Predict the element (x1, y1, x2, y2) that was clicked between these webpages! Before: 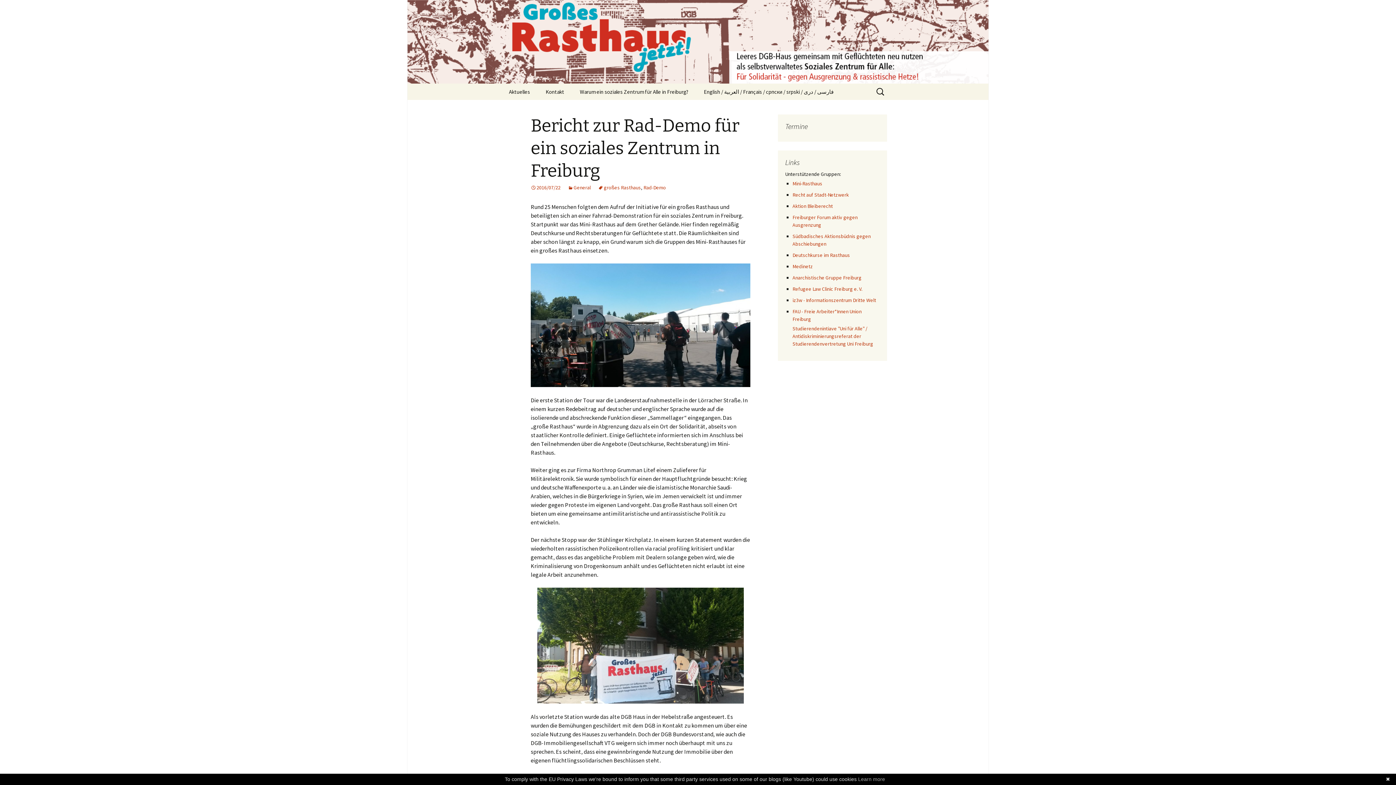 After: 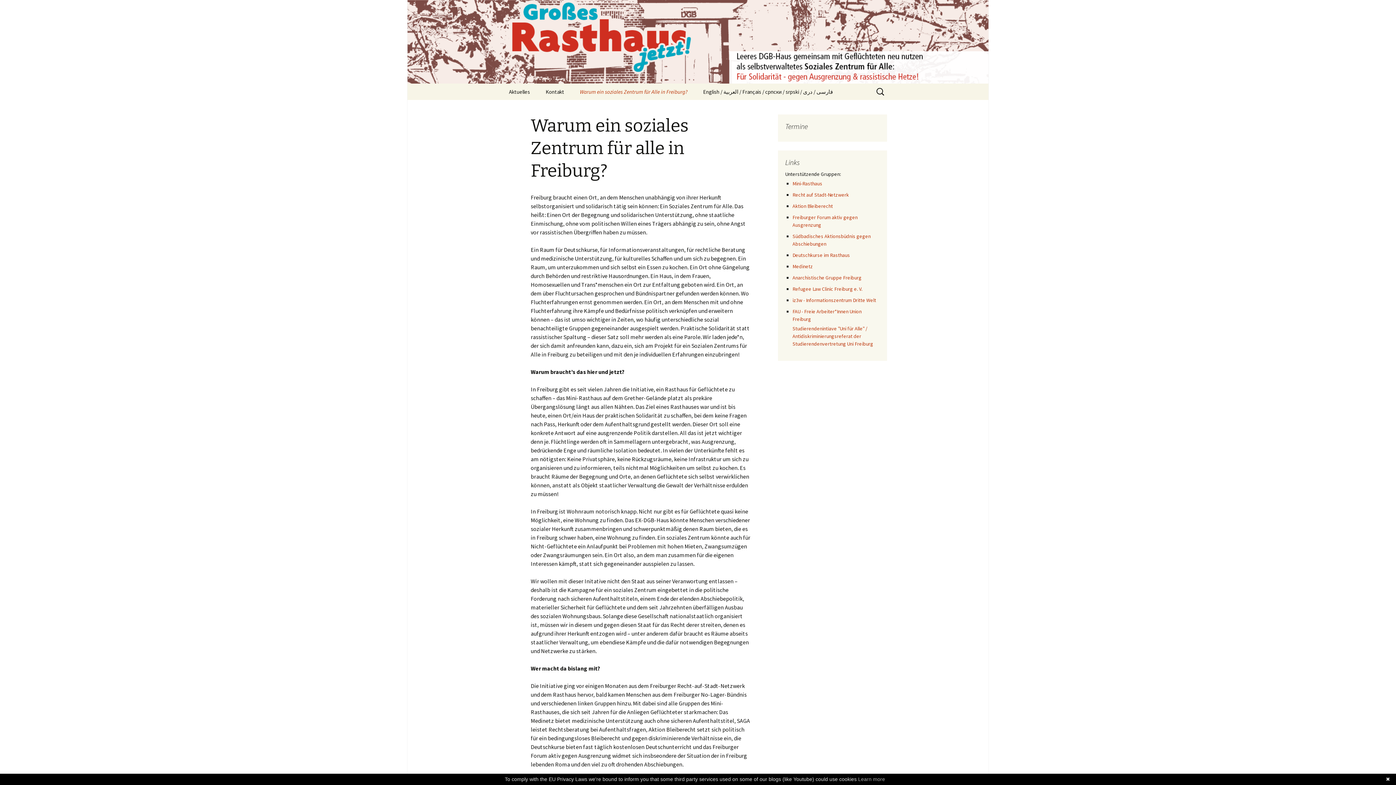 Action: label: Warum ein soziales Zentrum für Alle in Freiburg? bbox: (572, 83, 695, 100)